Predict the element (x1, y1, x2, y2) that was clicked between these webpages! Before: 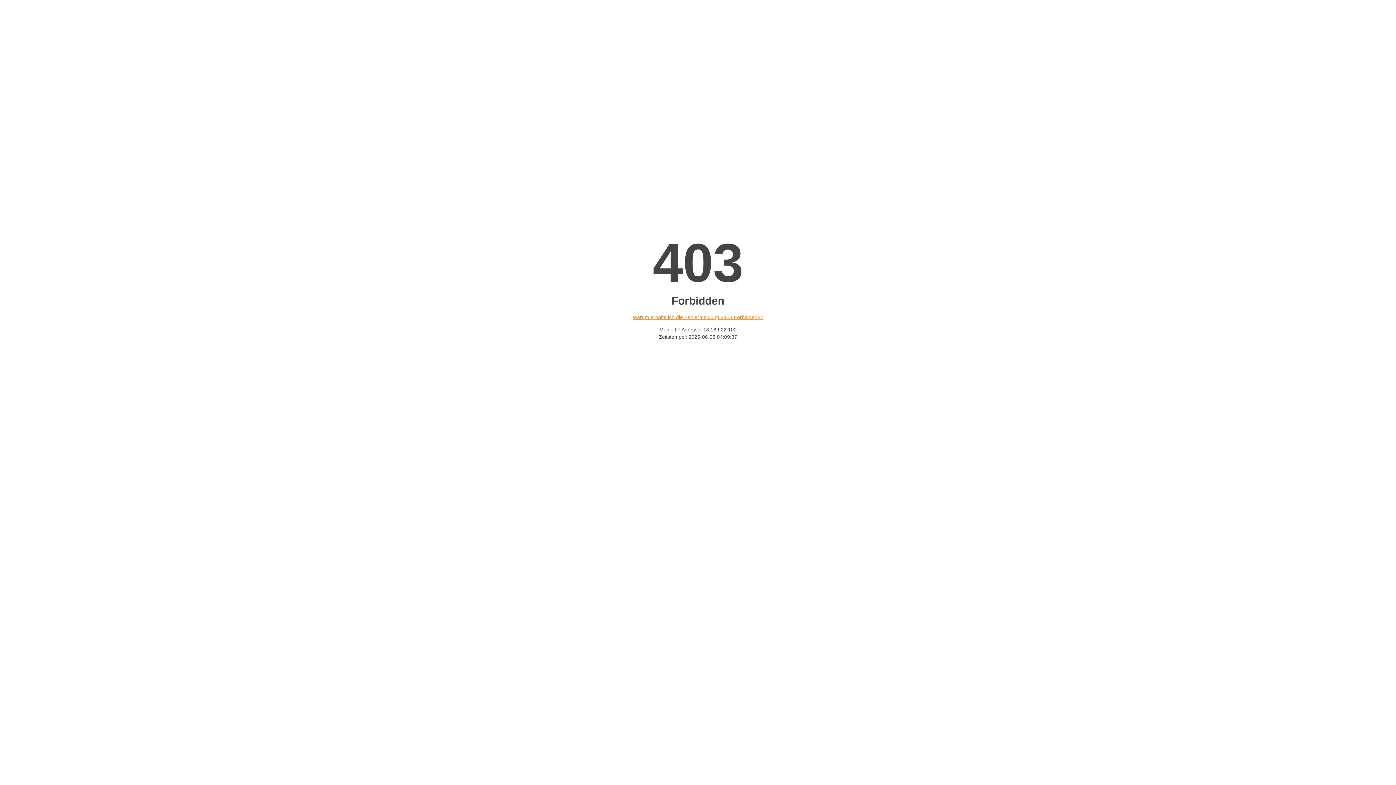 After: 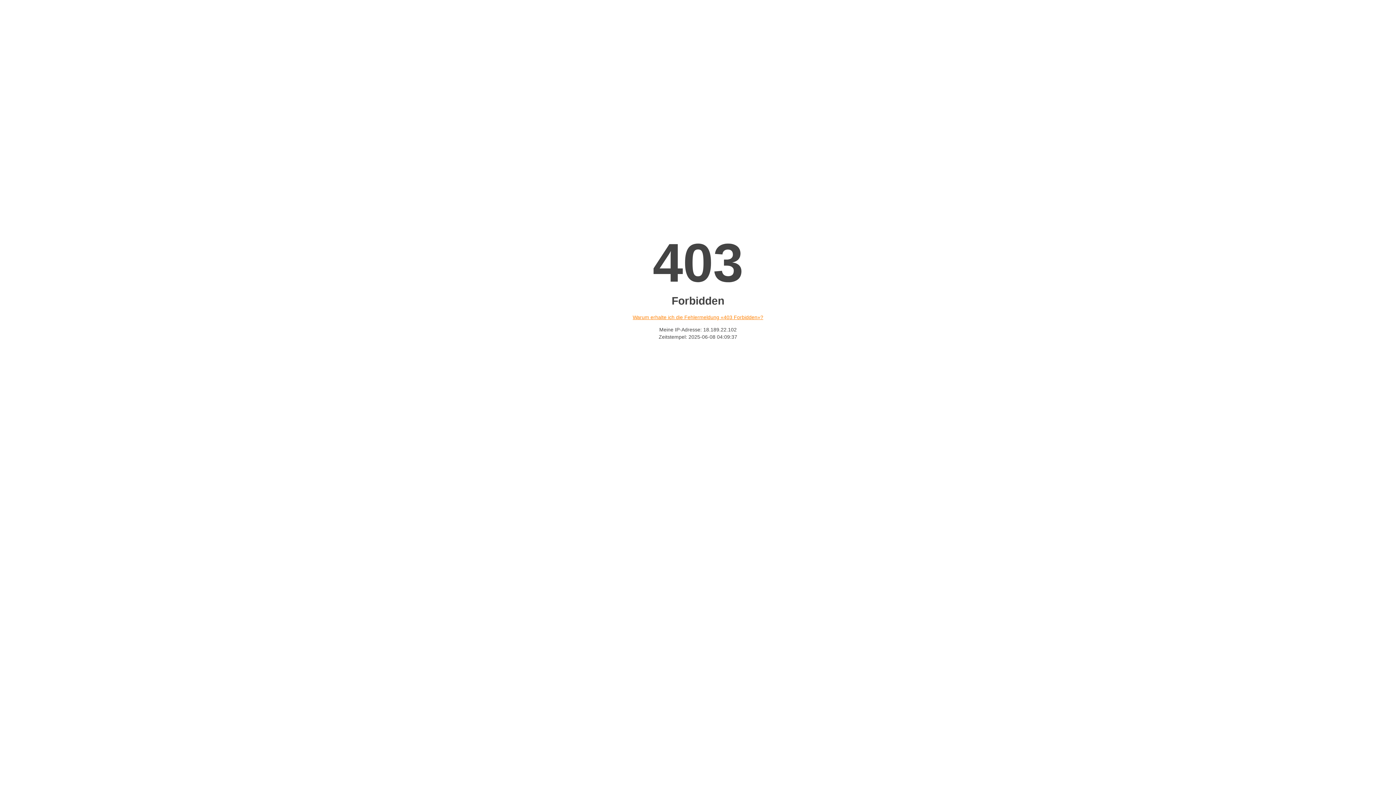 Action: bbox: (632, 314, 763, 320) label: Warum erhalte ich die Fehlermeldung «403 Forbidden»?